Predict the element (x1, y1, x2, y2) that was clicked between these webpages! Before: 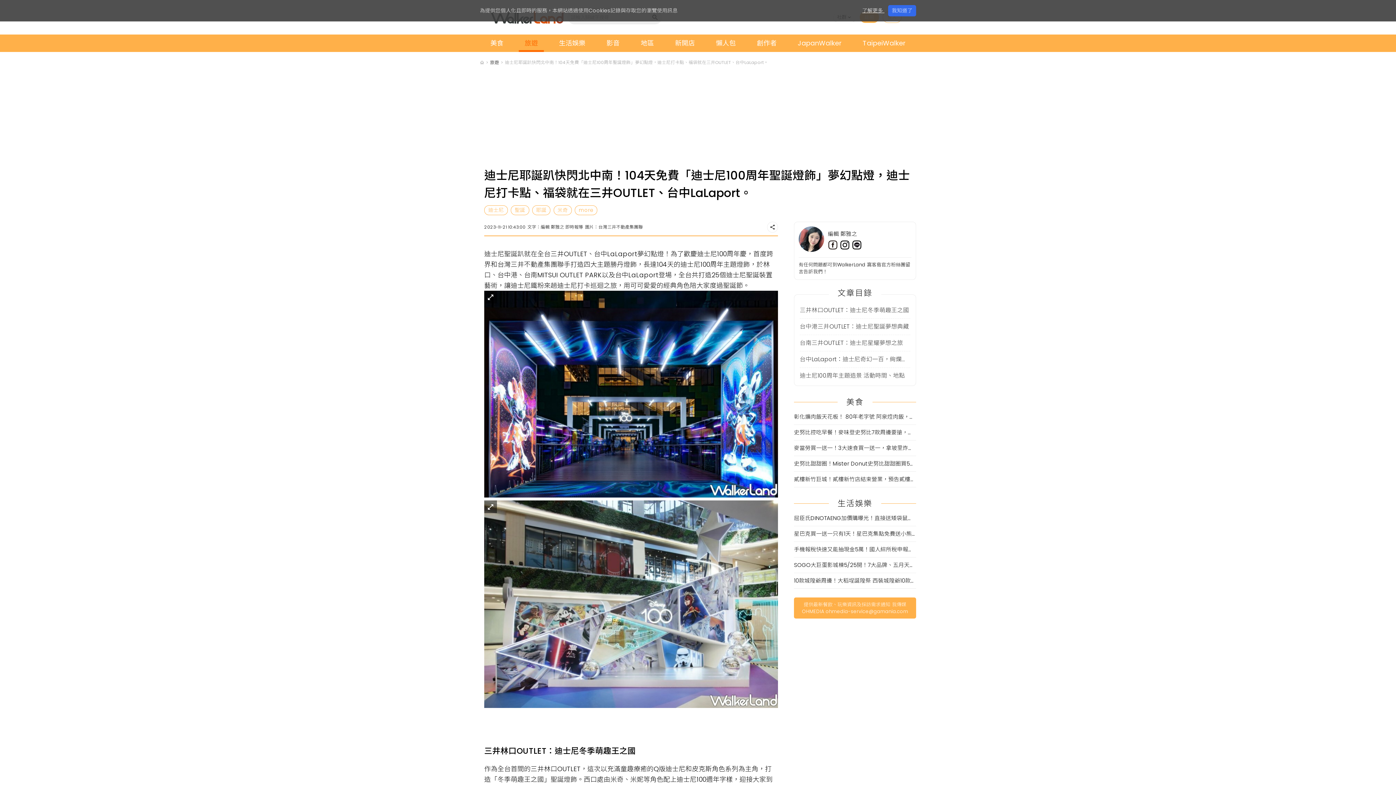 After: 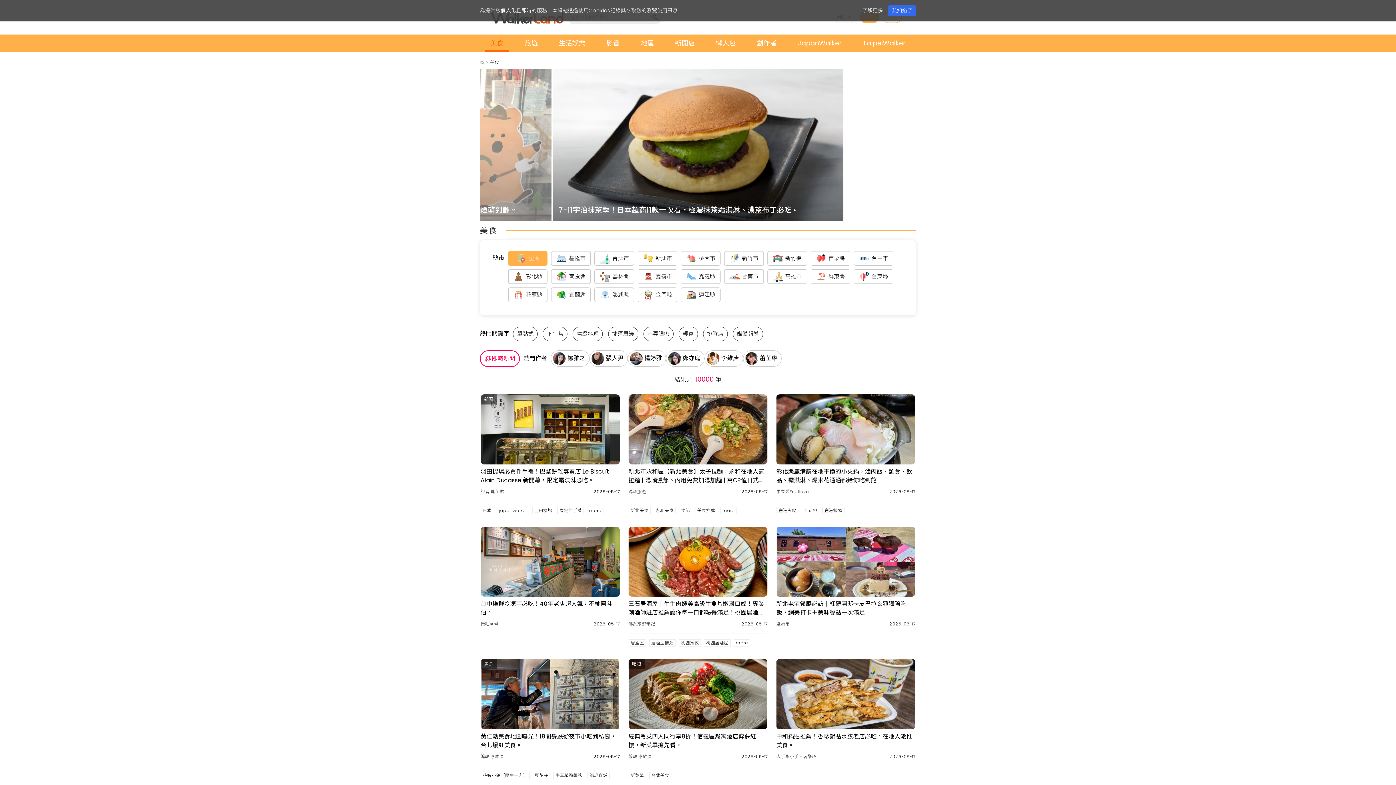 Action: bbox: (484, 34, 509, 52) label: 美食